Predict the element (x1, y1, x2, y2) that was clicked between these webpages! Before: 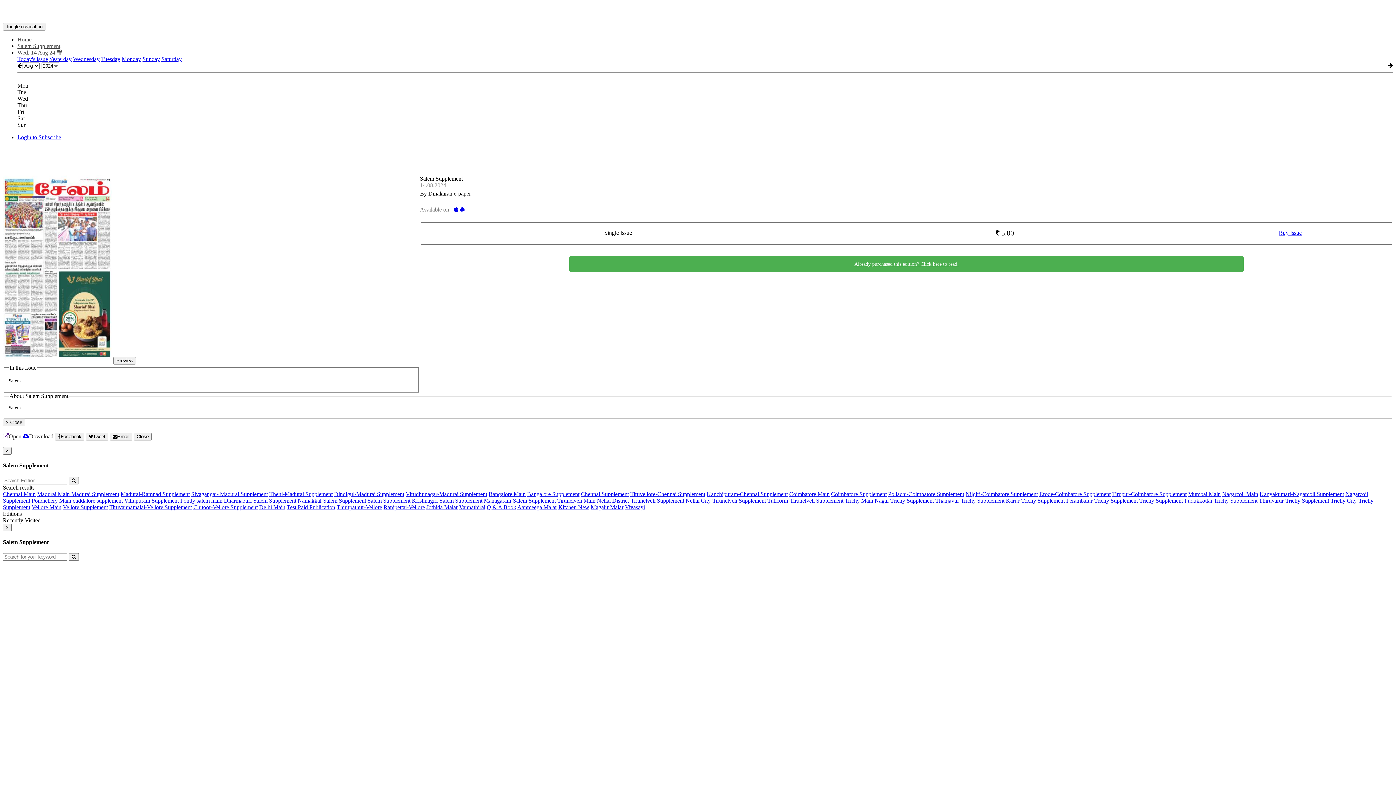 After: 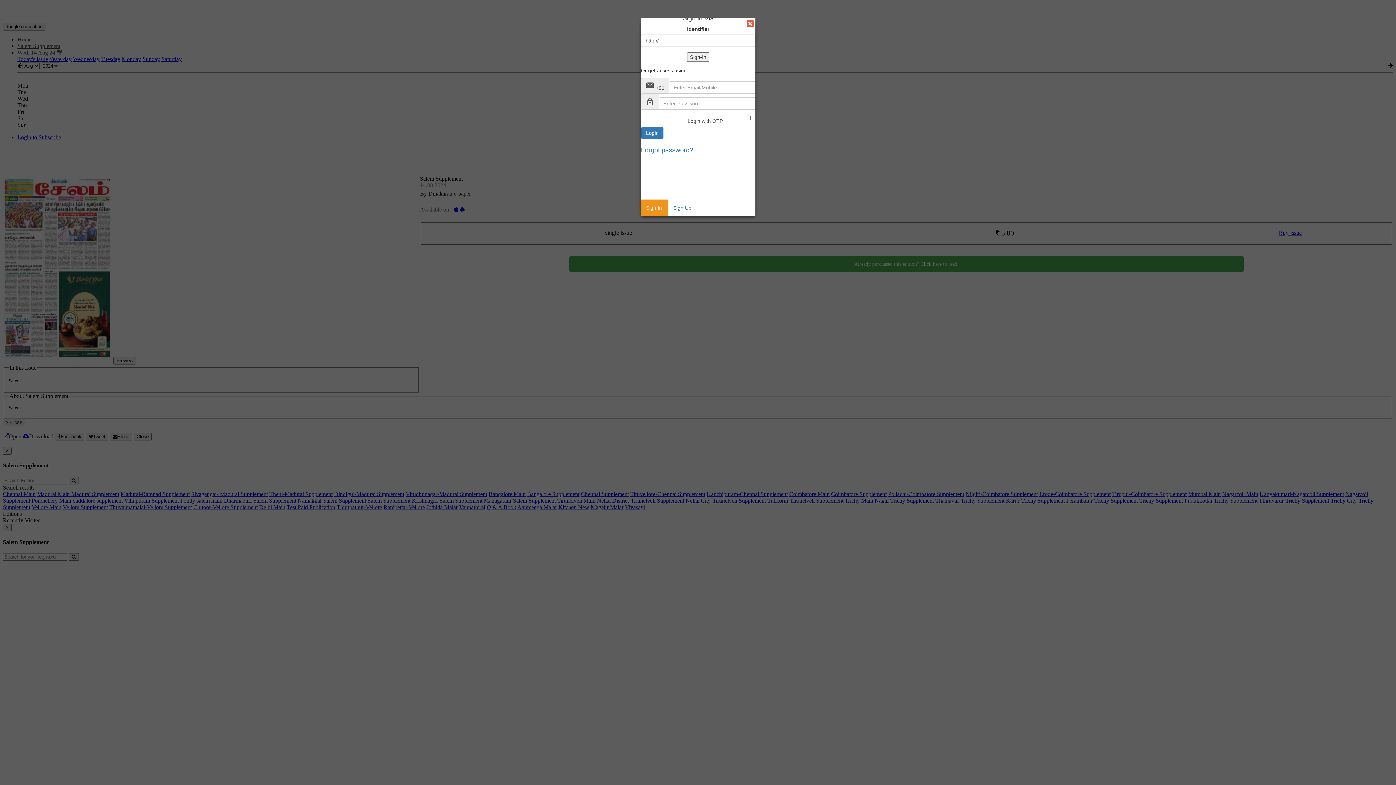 Action: bbox: (569, 255, 1244, 272) label: Already purchased this edition? Click here to read.